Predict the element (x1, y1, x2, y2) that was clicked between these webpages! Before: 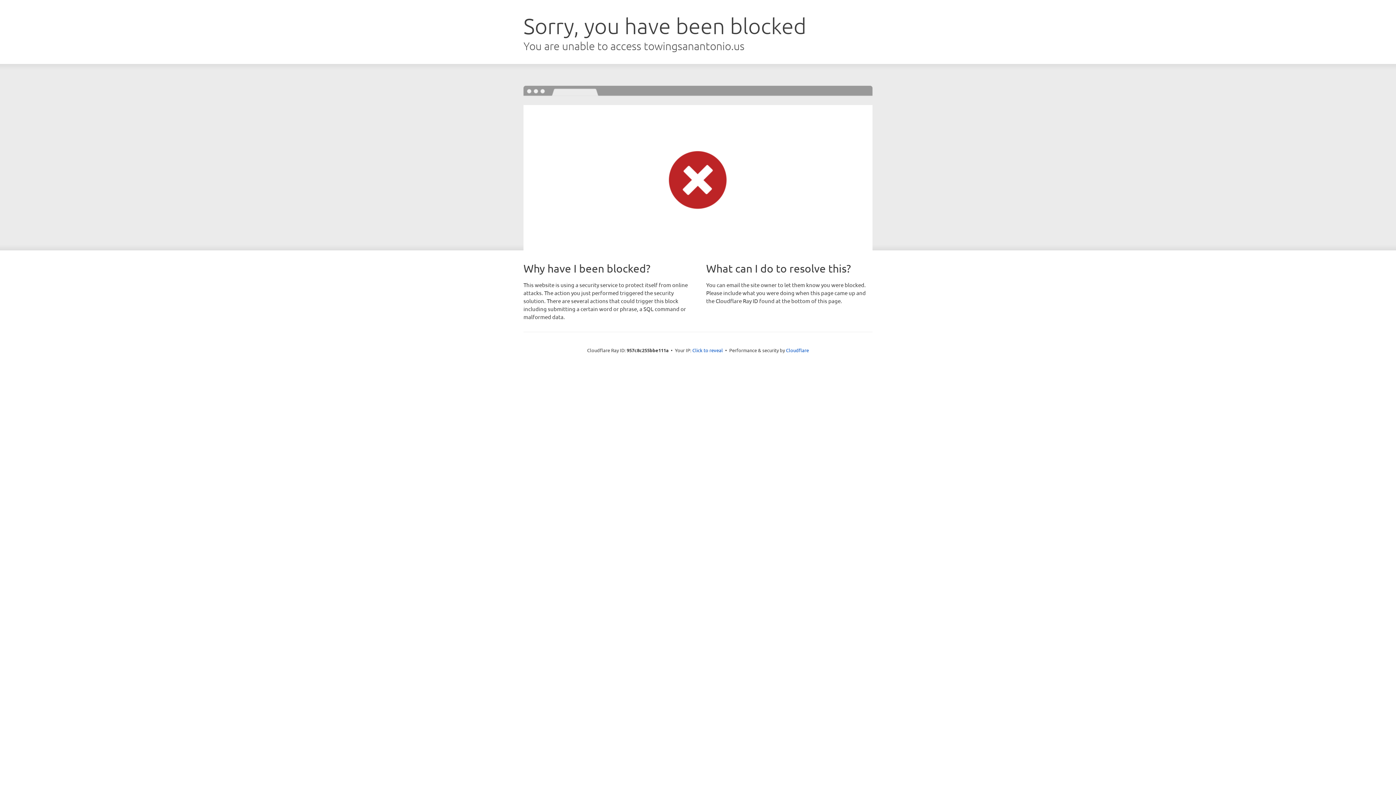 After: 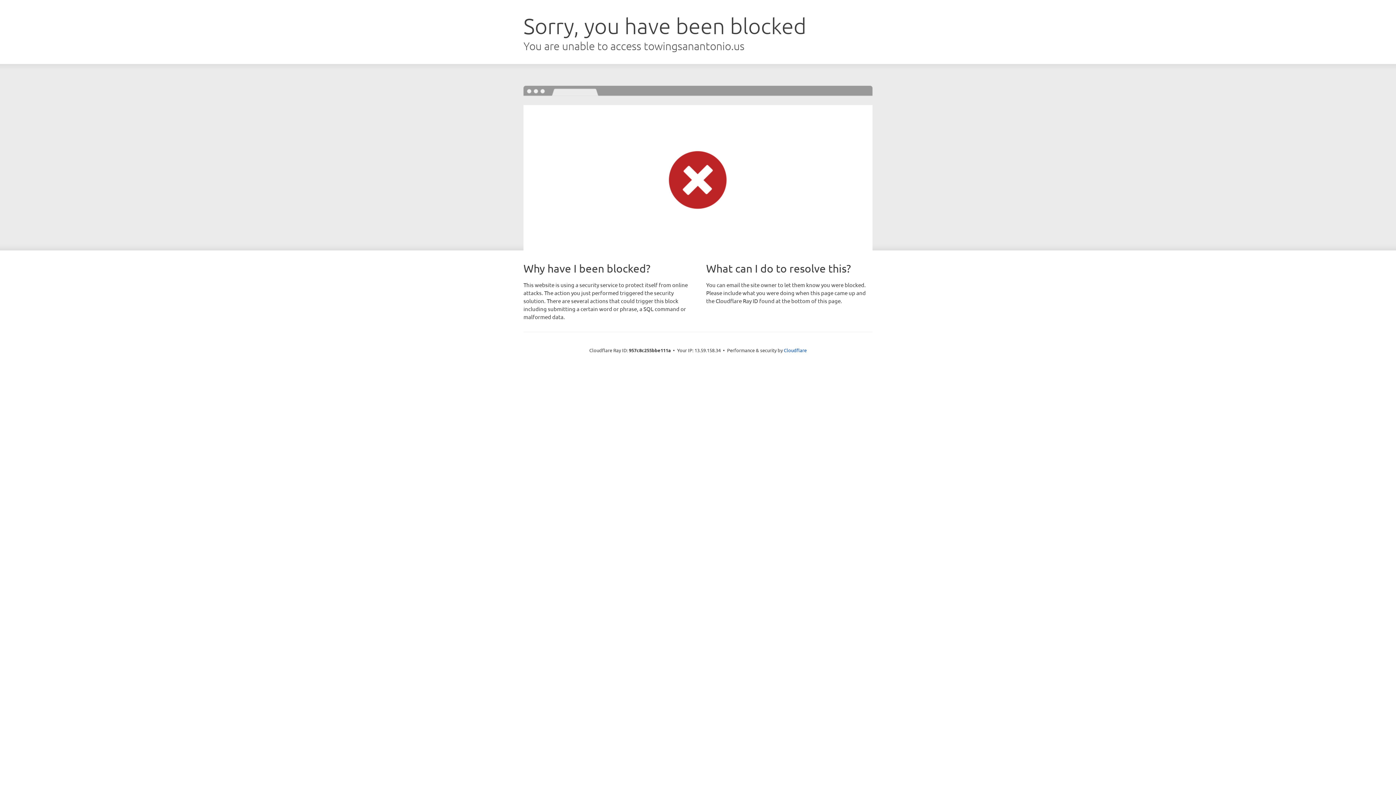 Action: label: Click to reveal bbox: (692, 346, 723, 353)